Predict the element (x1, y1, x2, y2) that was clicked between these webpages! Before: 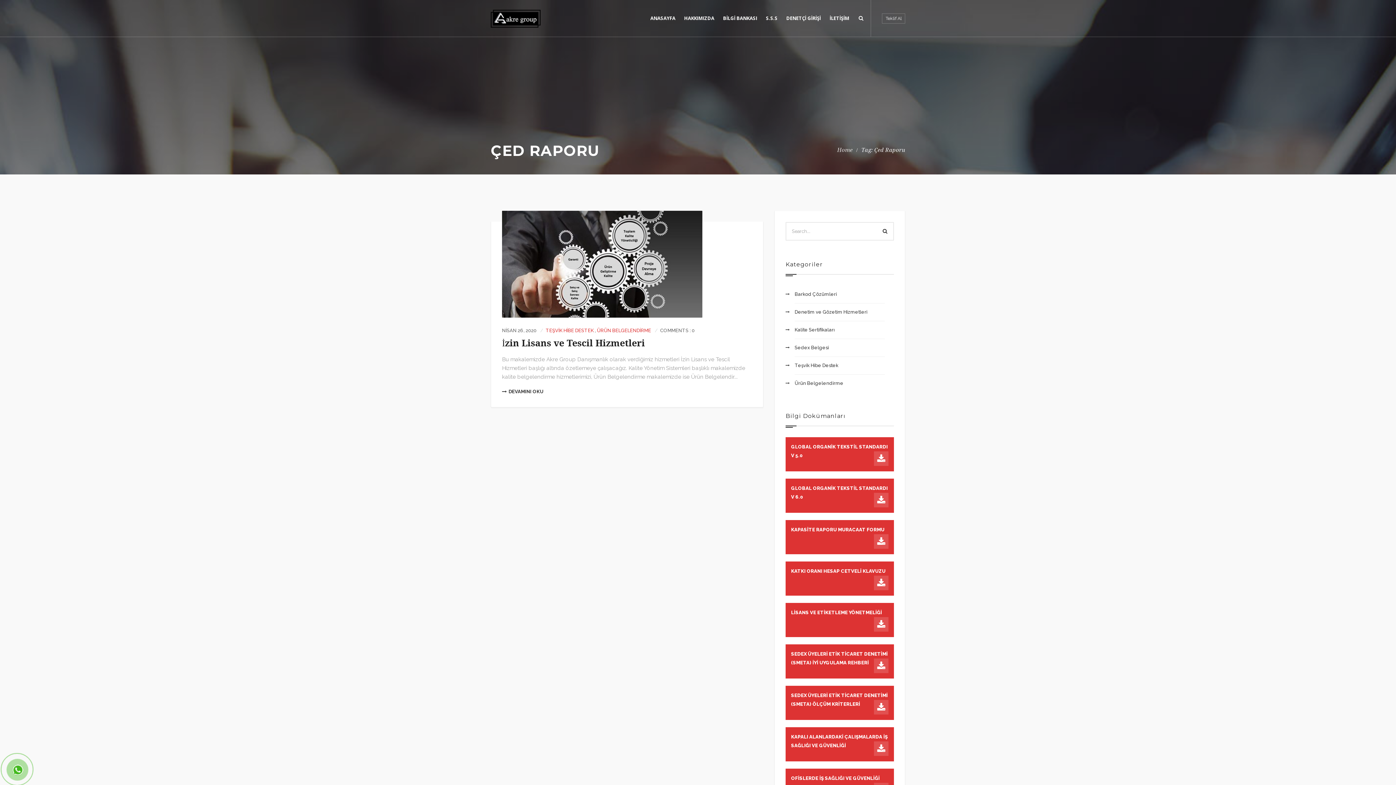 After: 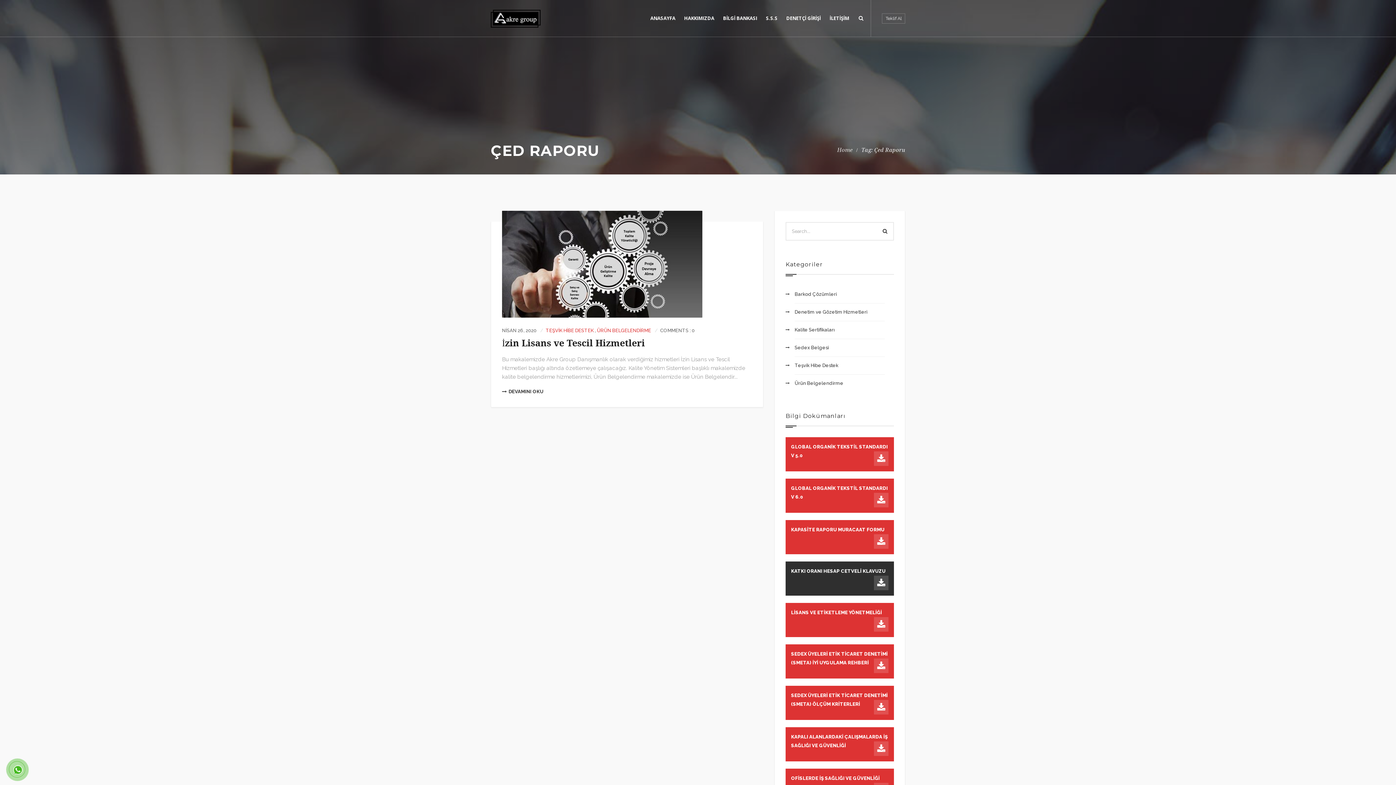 Action: bbox: (785, 561, 894, 596) label: KATKI ORANI HESAP CETVELİ KLAVUZU